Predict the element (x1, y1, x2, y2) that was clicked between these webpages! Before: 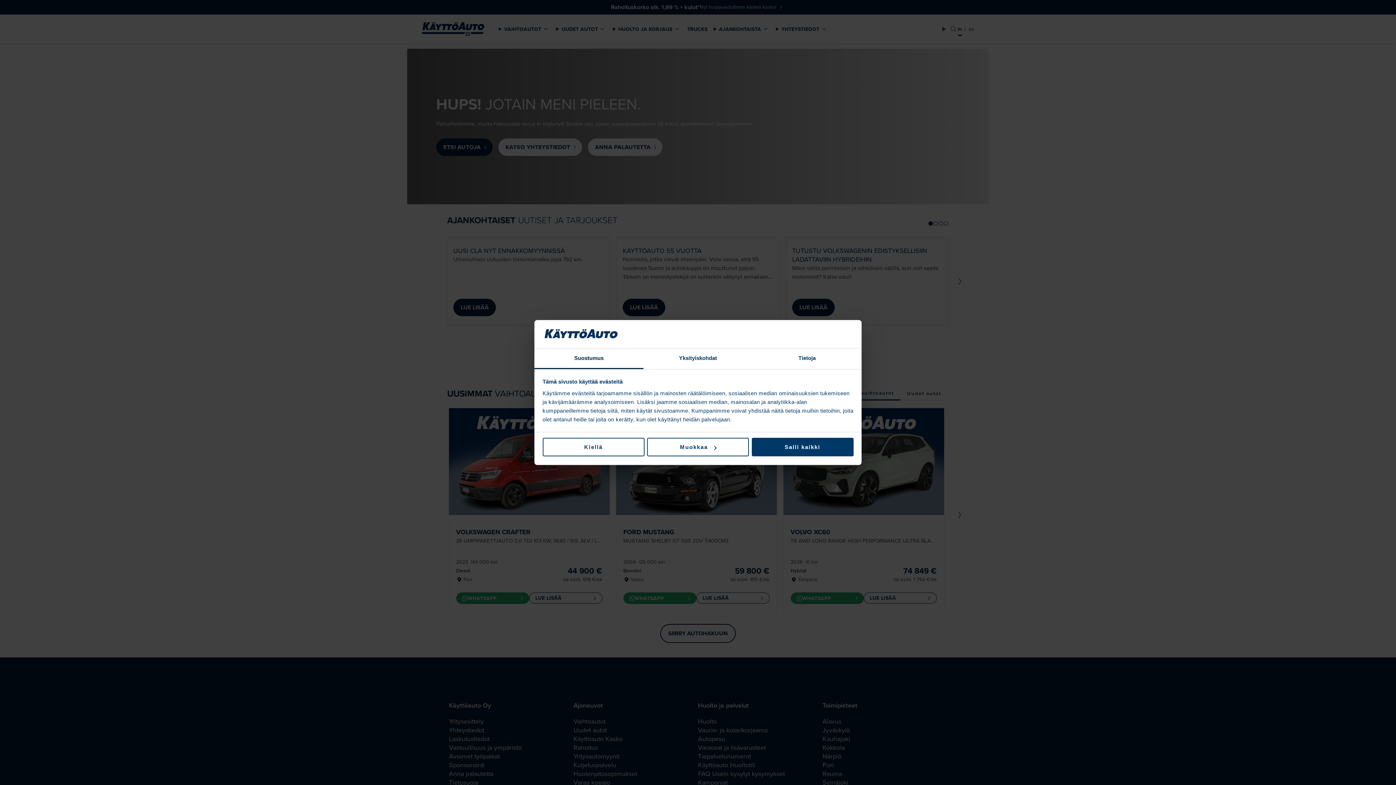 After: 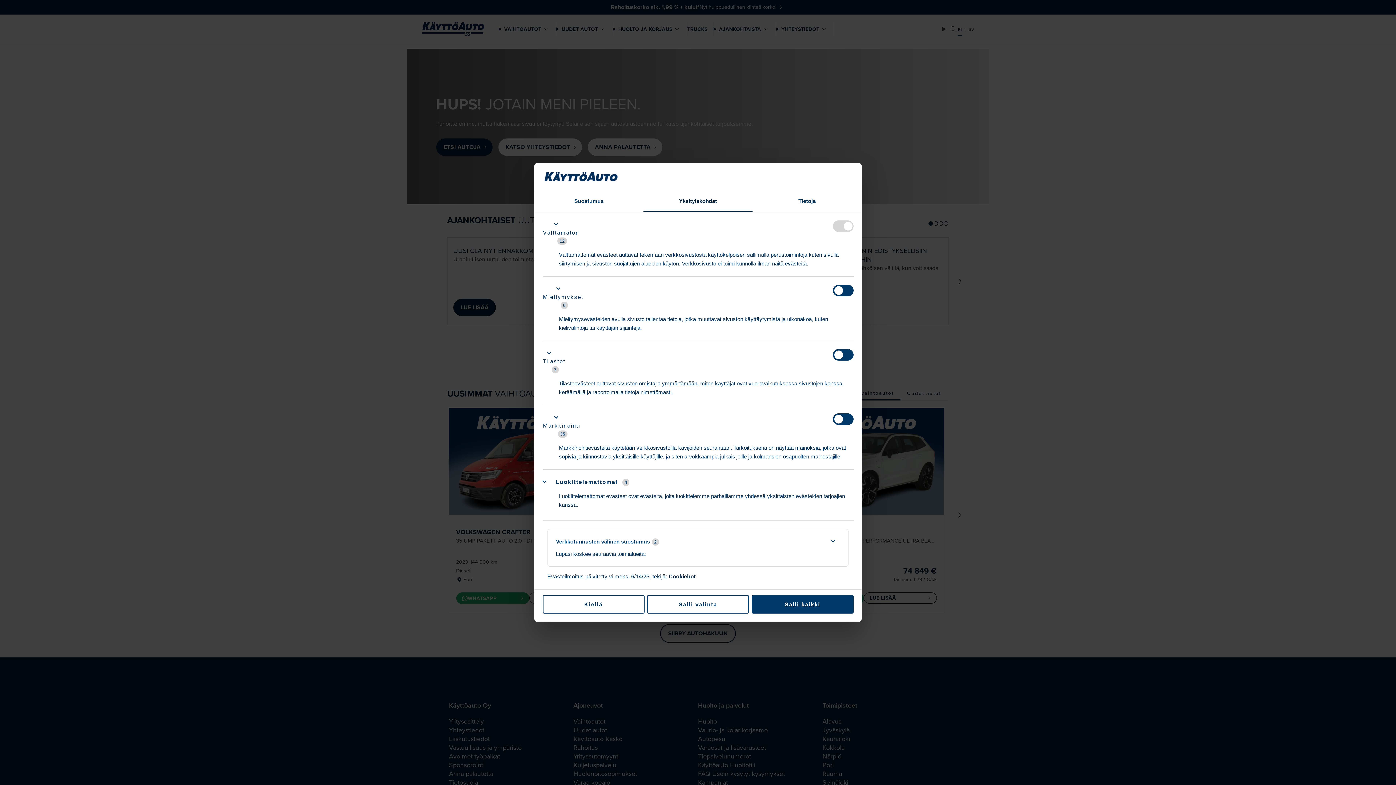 Action: label: Yksityiskohdat bbox: (643, 348, 752, 369)